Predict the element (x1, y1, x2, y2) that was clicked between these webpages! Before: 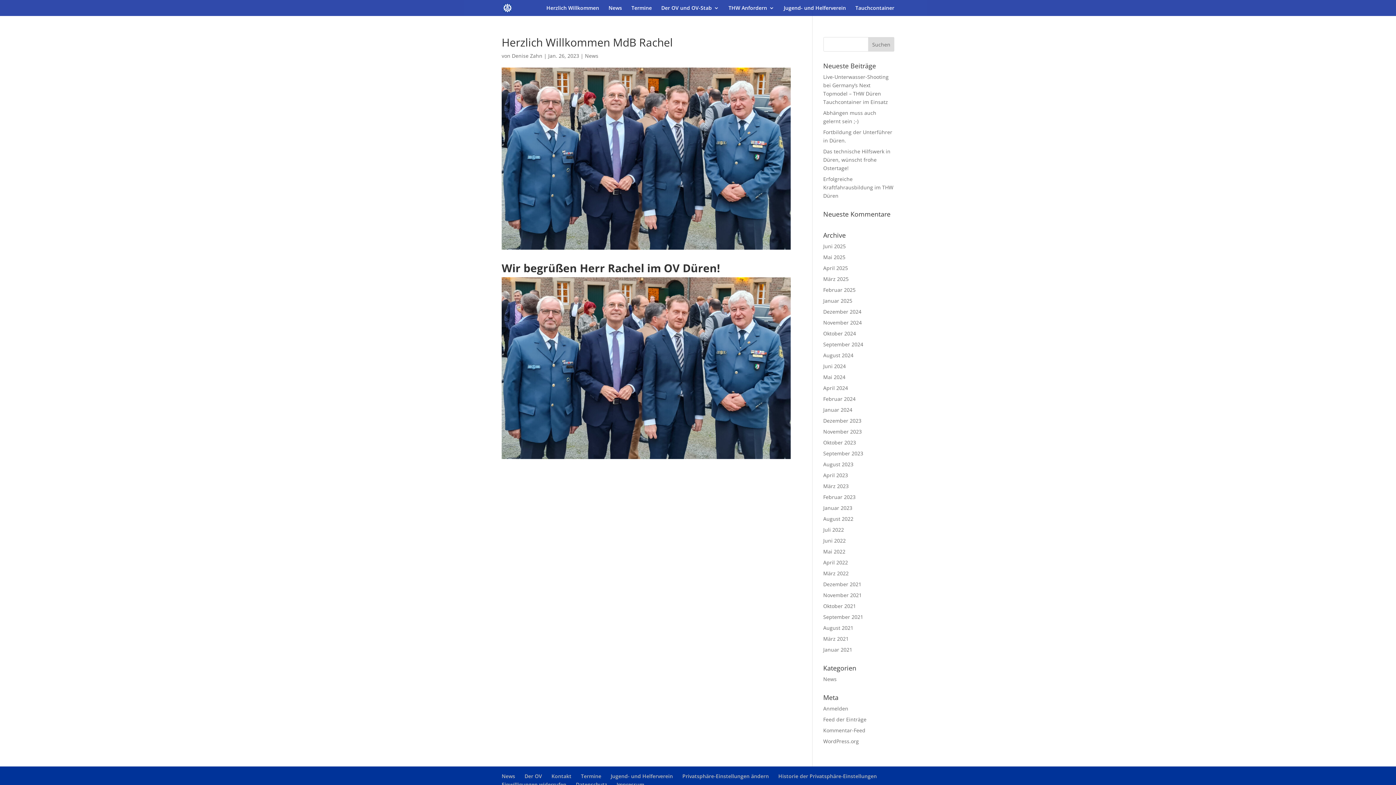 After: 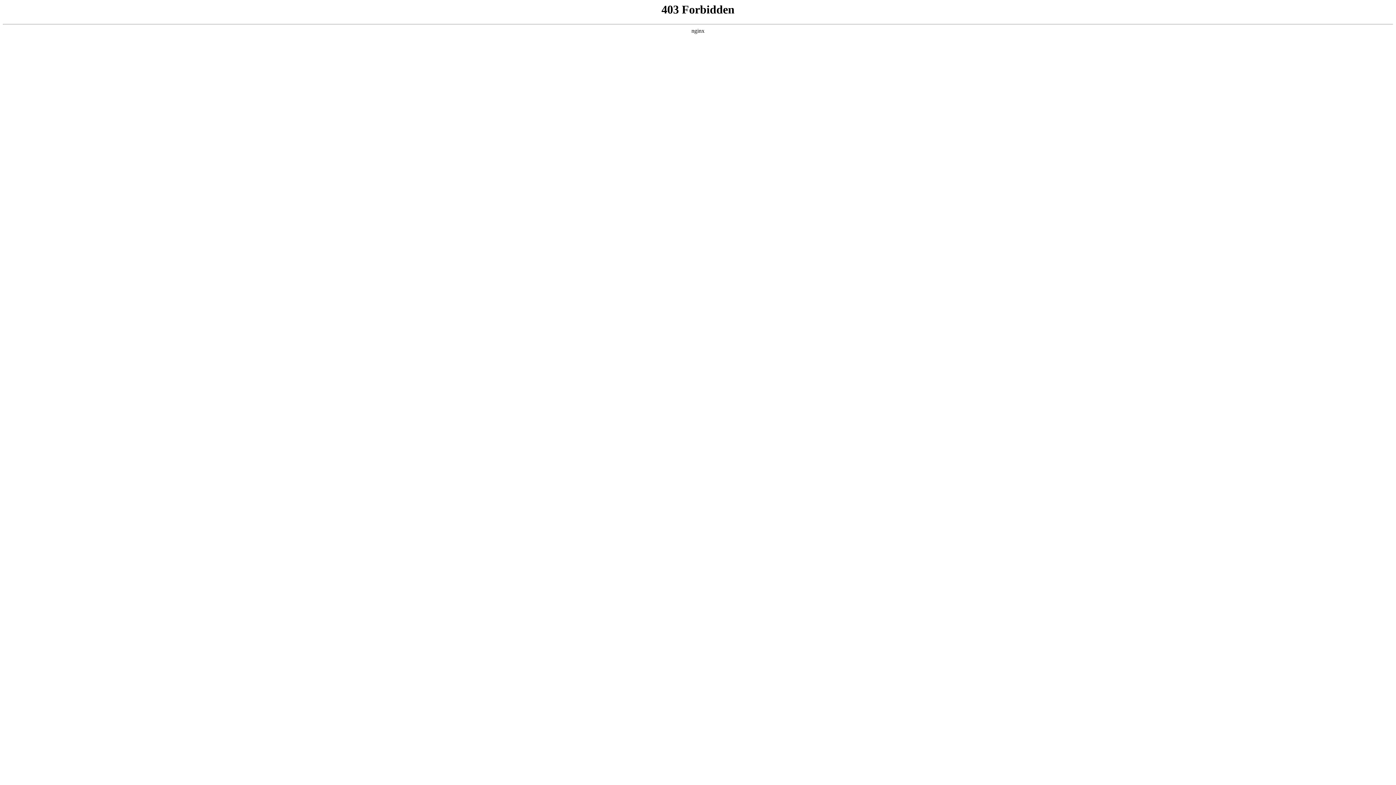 Action: bbox: (823, 738, 859, 745) label: WordPress.org